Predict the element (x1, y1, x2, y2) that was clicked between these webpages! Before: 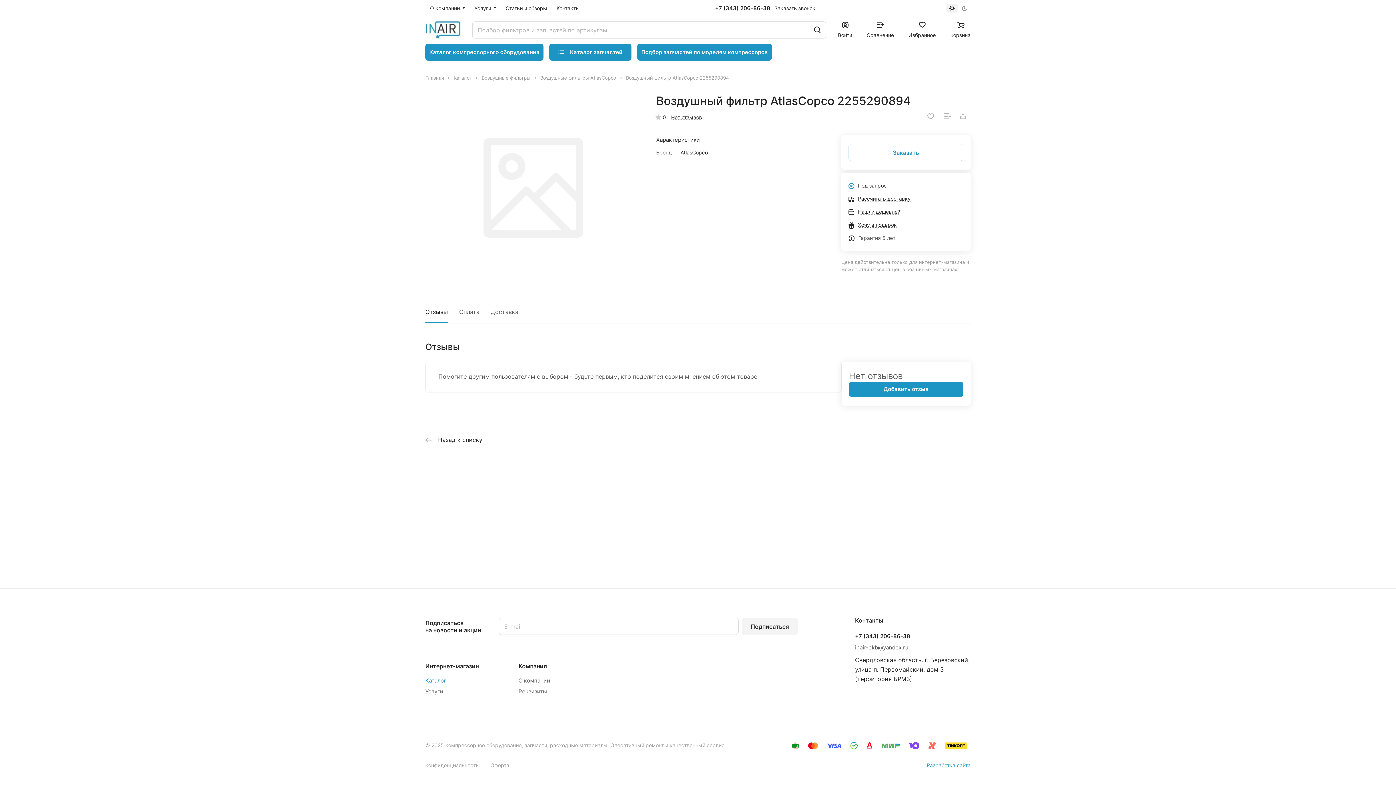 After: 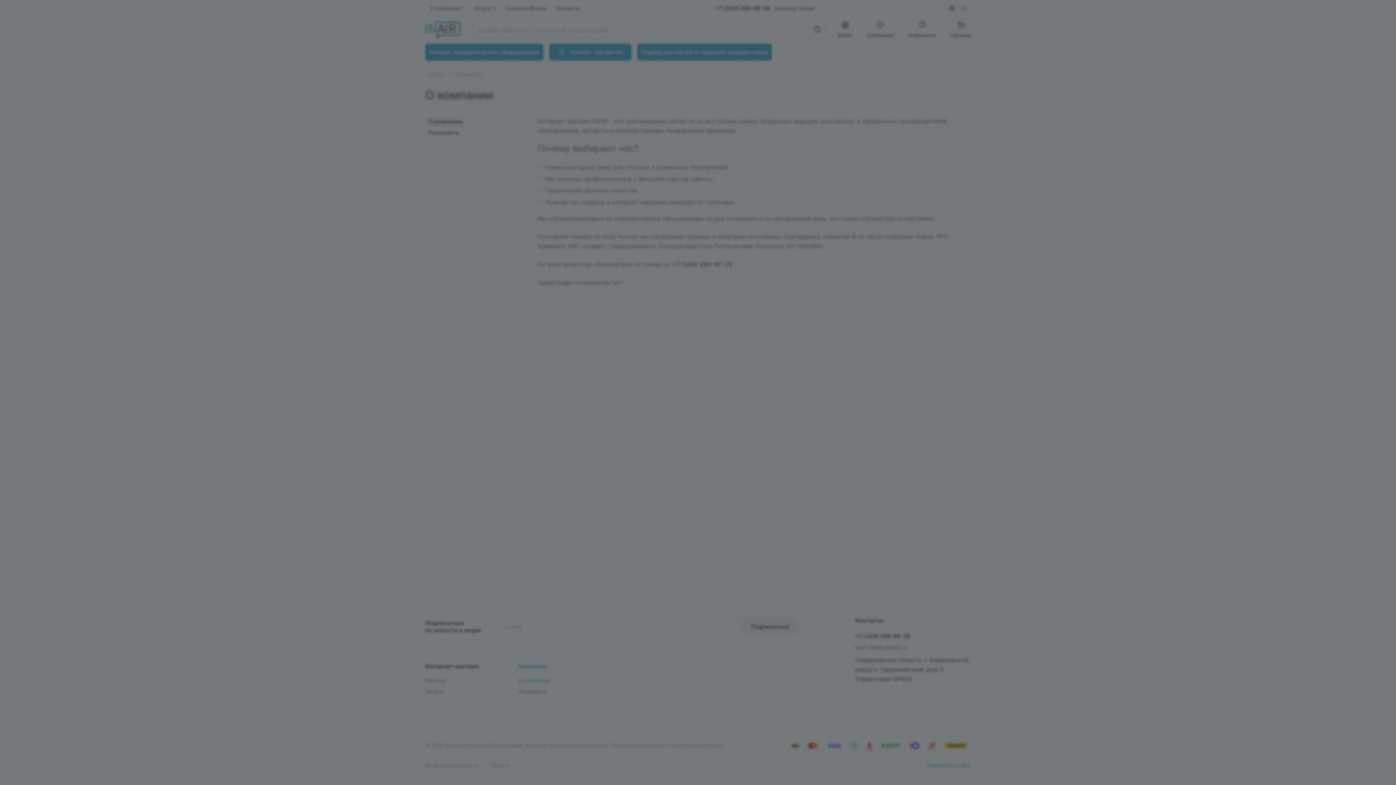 Action: label: О компании bbox: (425, 0, 469, 17)